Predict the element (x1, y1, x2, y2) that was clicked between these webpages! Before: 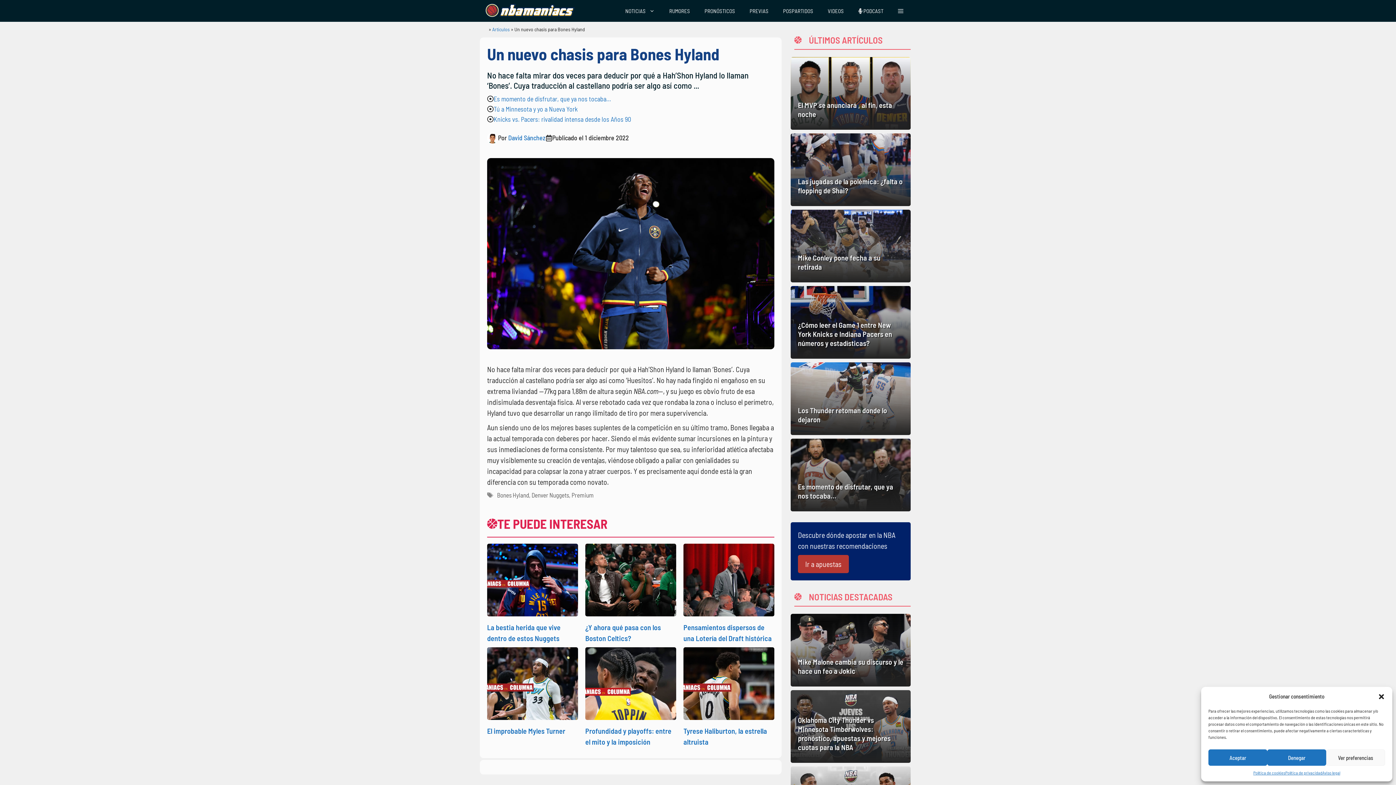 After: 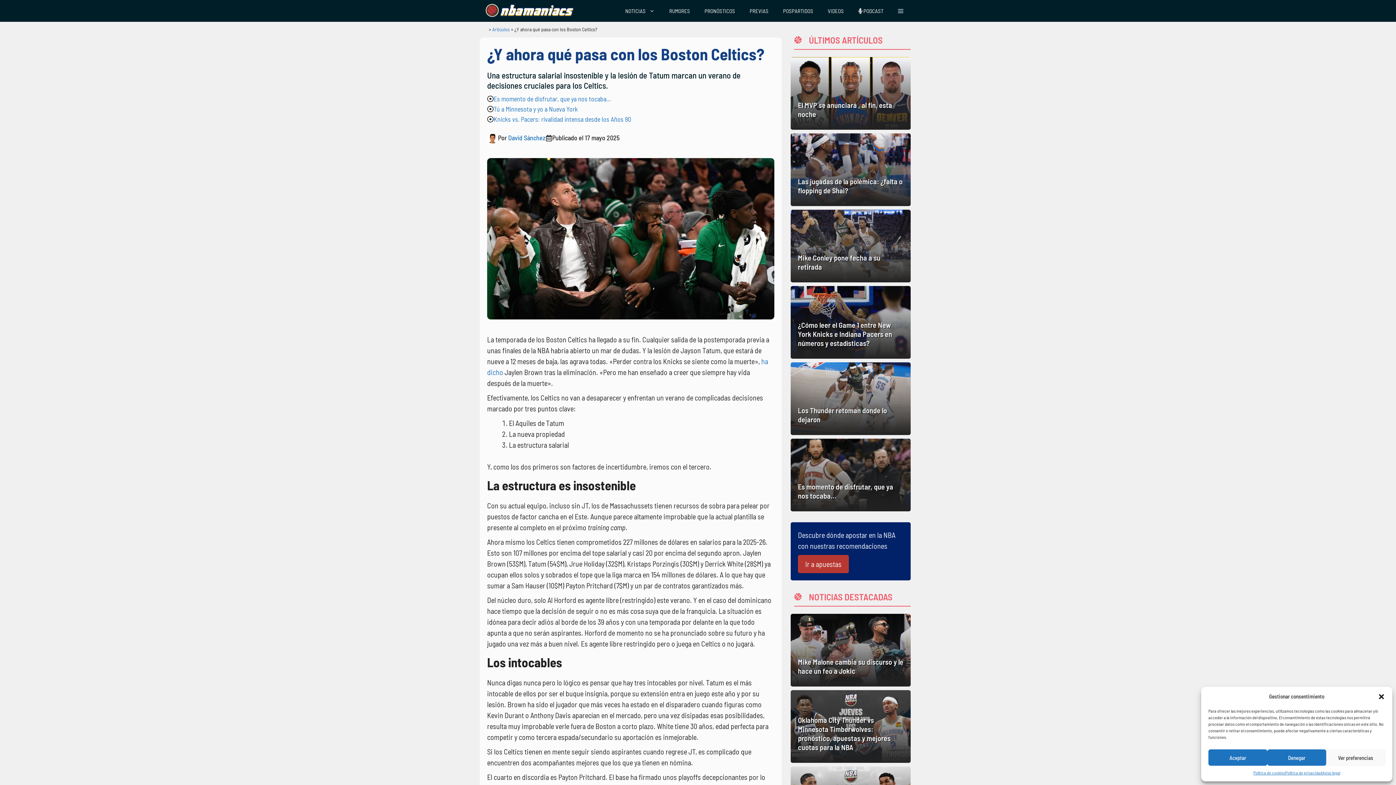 Action: bbox: (585, 575, 676, 583)